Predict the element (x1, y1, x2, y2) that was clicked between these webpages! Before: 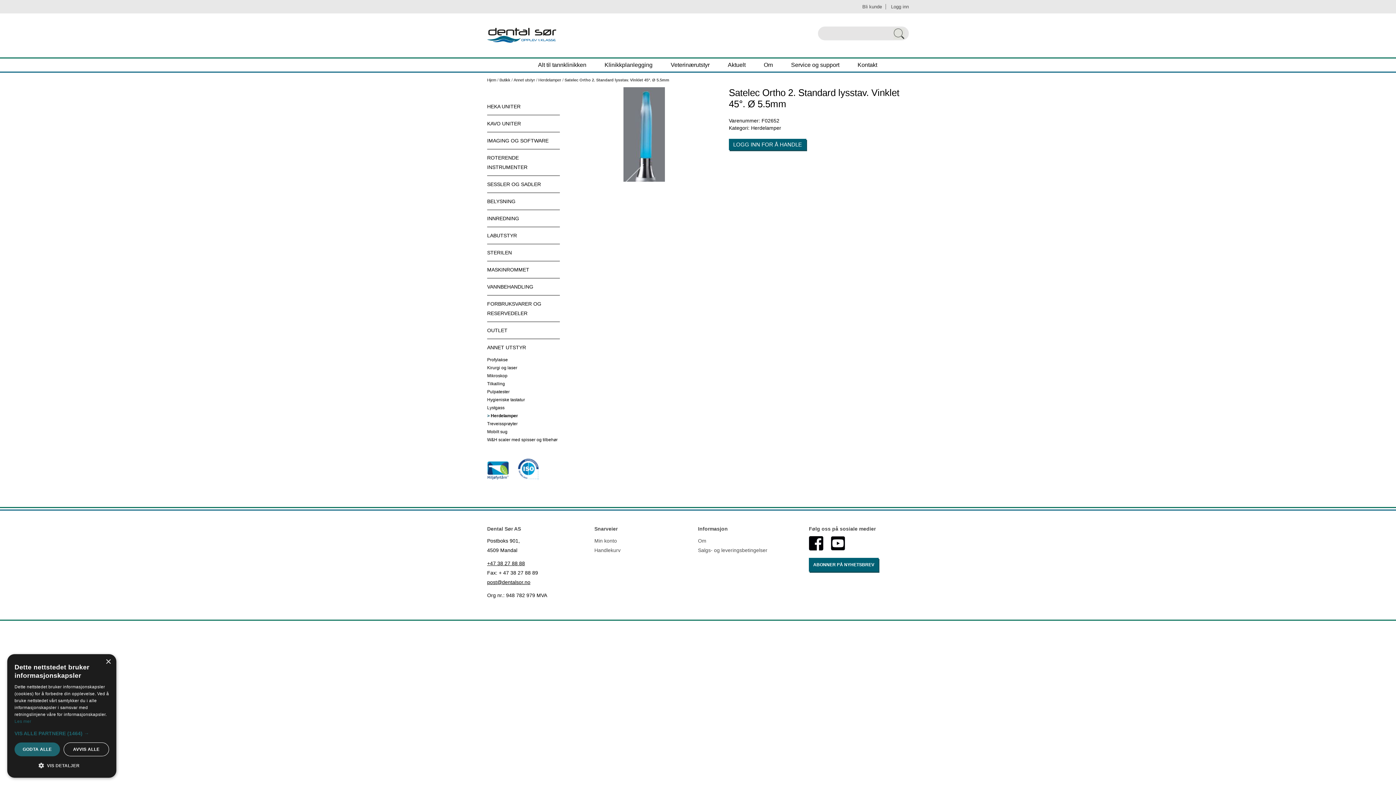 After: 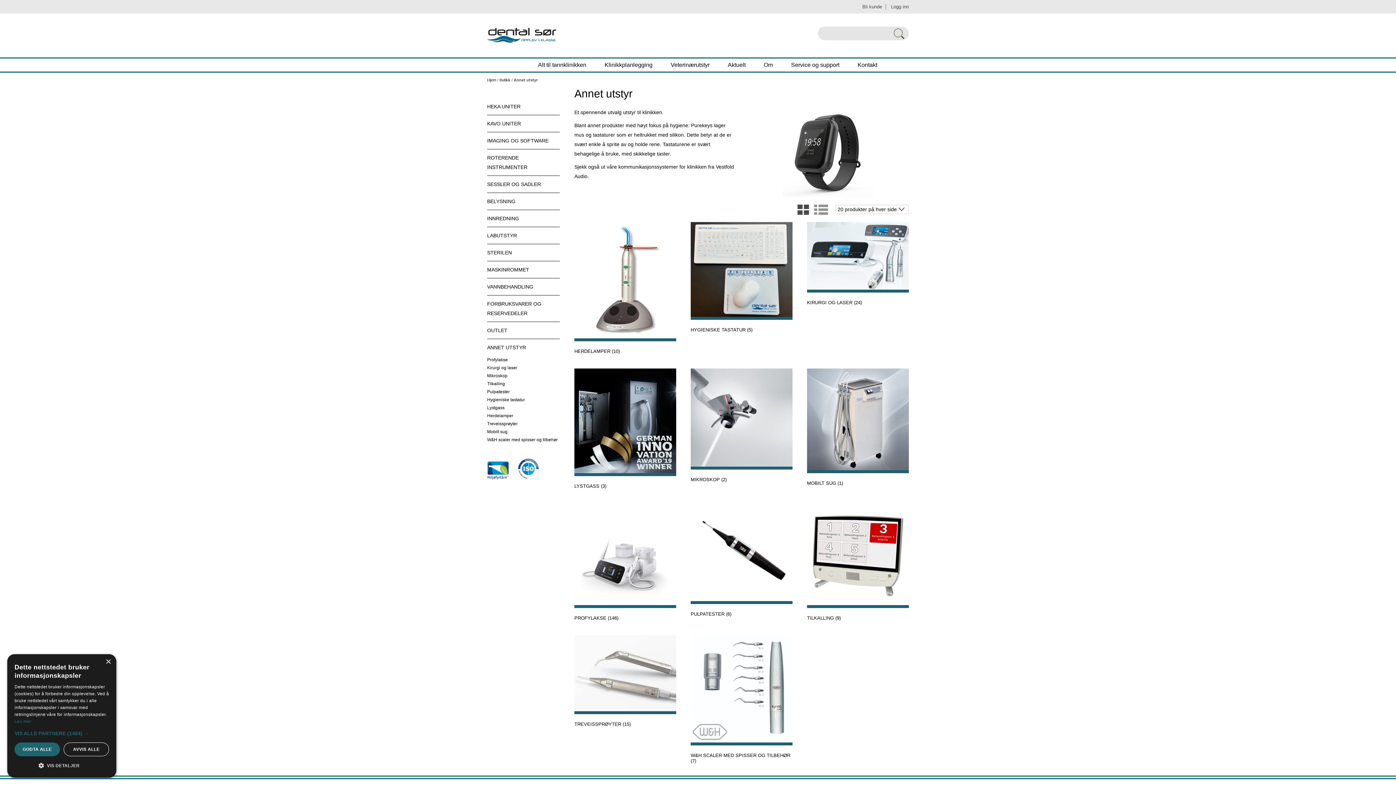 Action: label: ANNET UTSTYR bbox: (487, 342, 526, 352)